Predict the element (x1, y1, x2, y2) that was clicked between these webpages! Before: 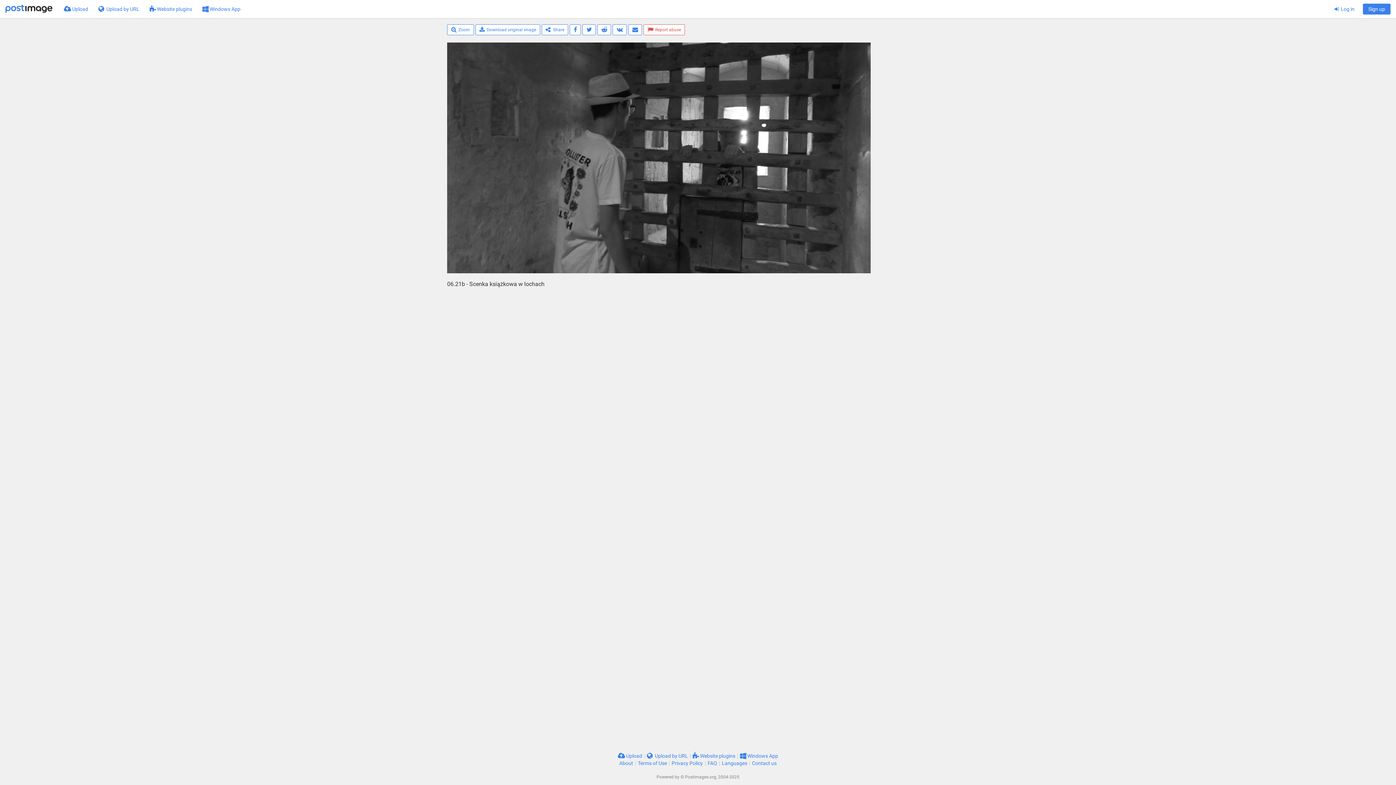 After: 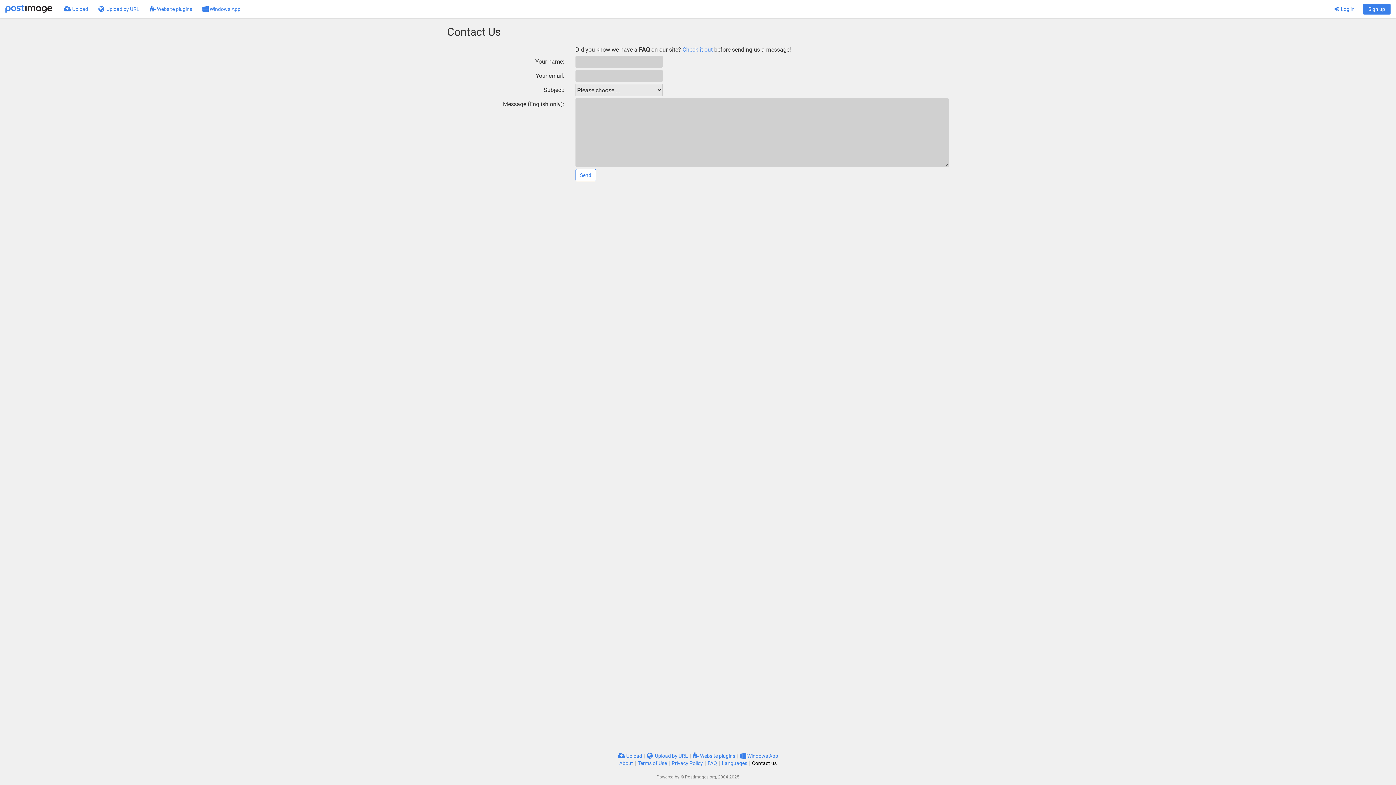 Action: label: Contact us bbox: (752, 760, 776, 766)